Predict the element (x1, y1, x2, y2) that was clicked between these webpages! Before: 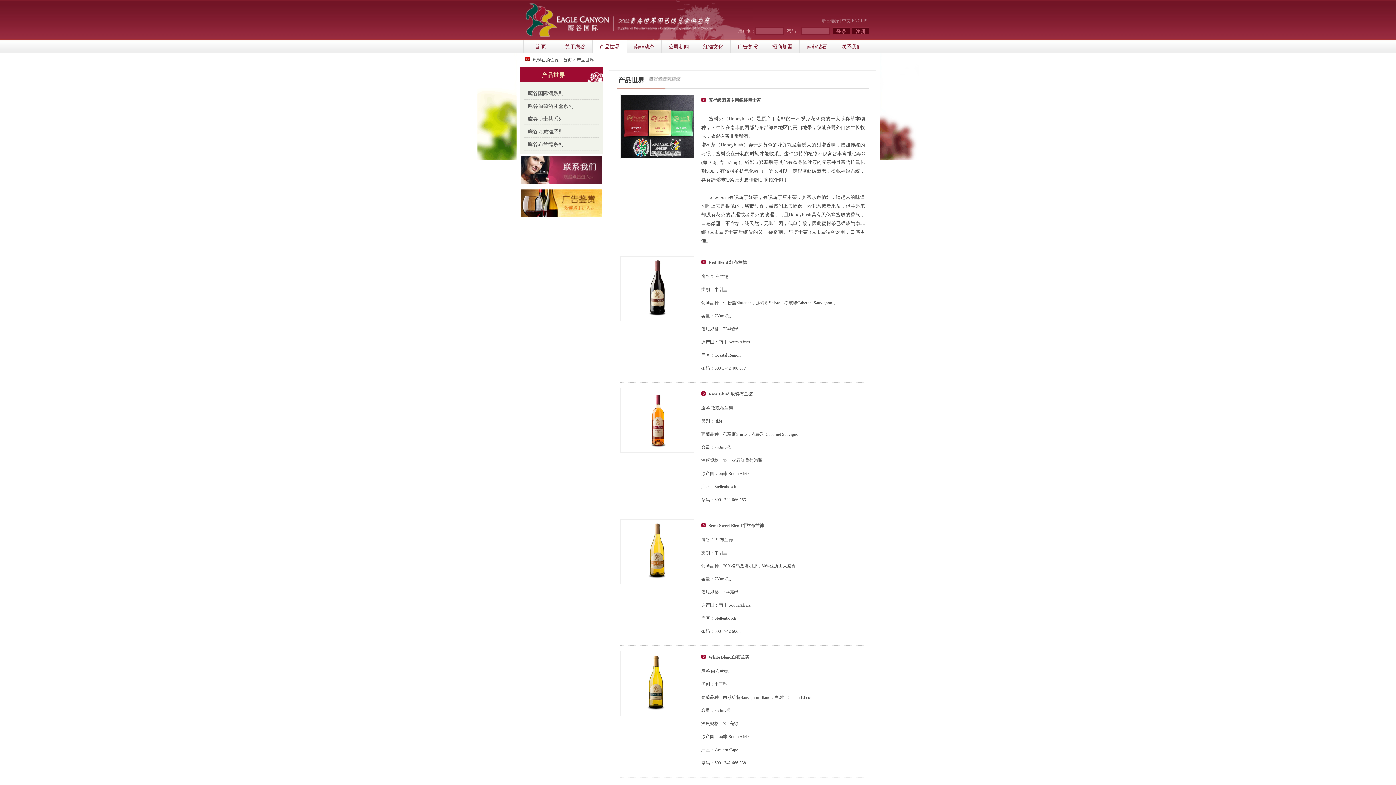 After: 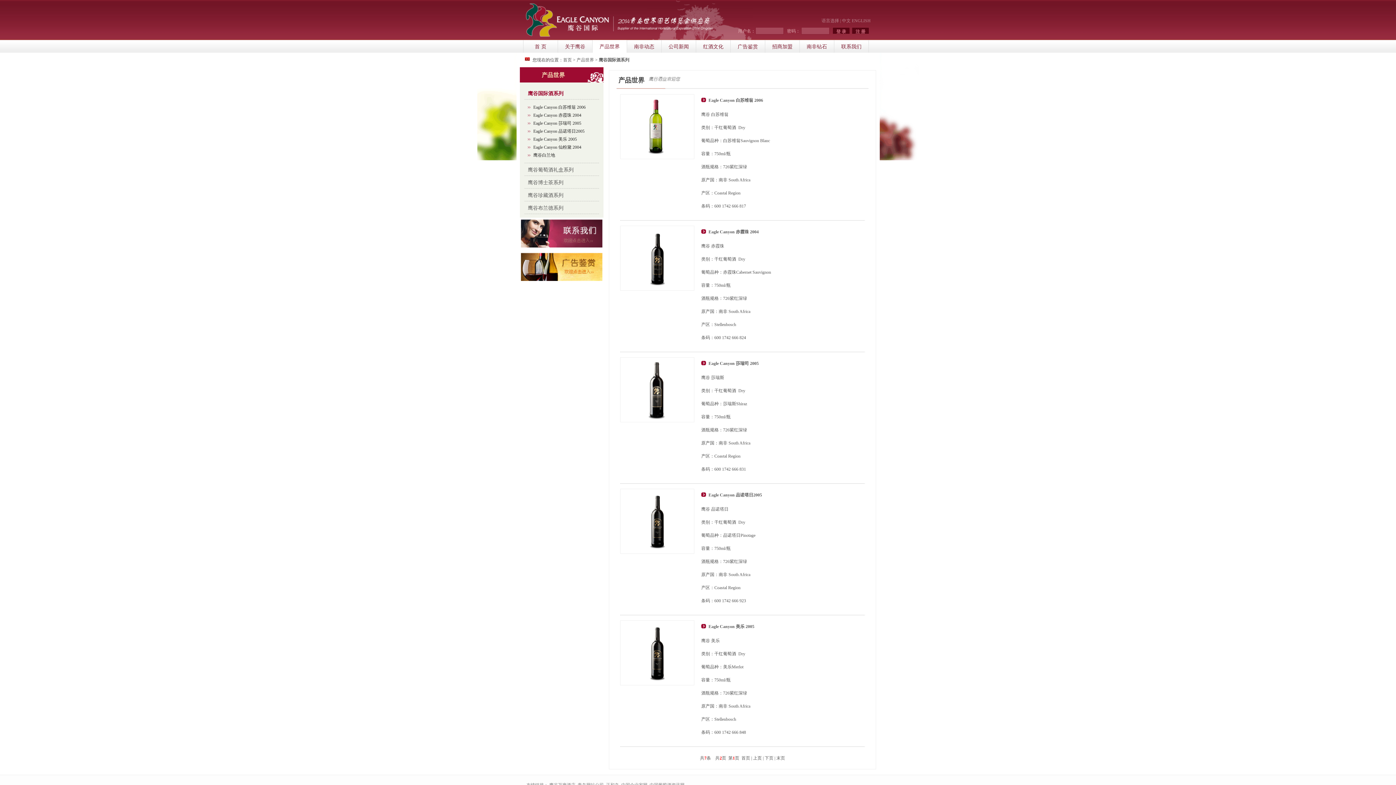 Action: label: 鹰谷国际酒系列 bbox: (524, 87, 599, 98)